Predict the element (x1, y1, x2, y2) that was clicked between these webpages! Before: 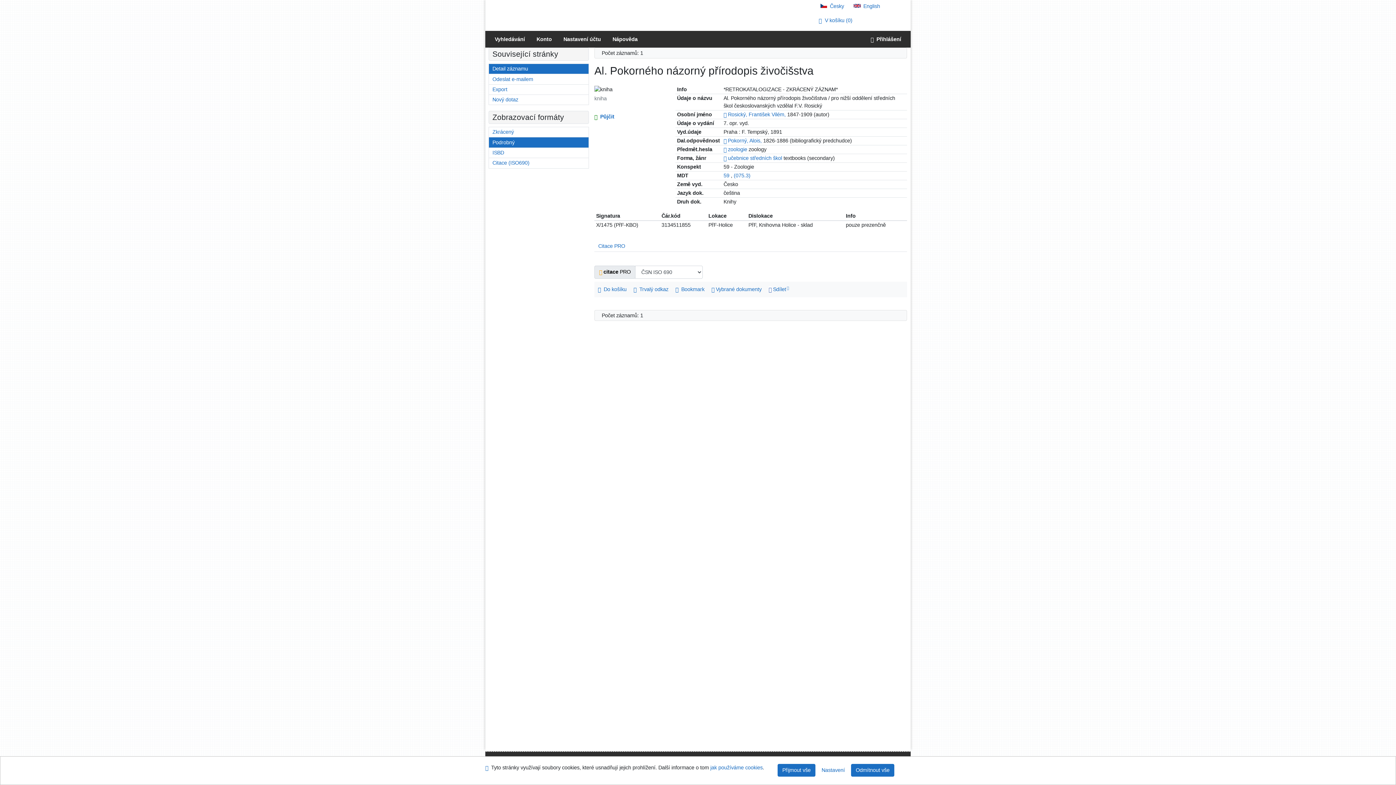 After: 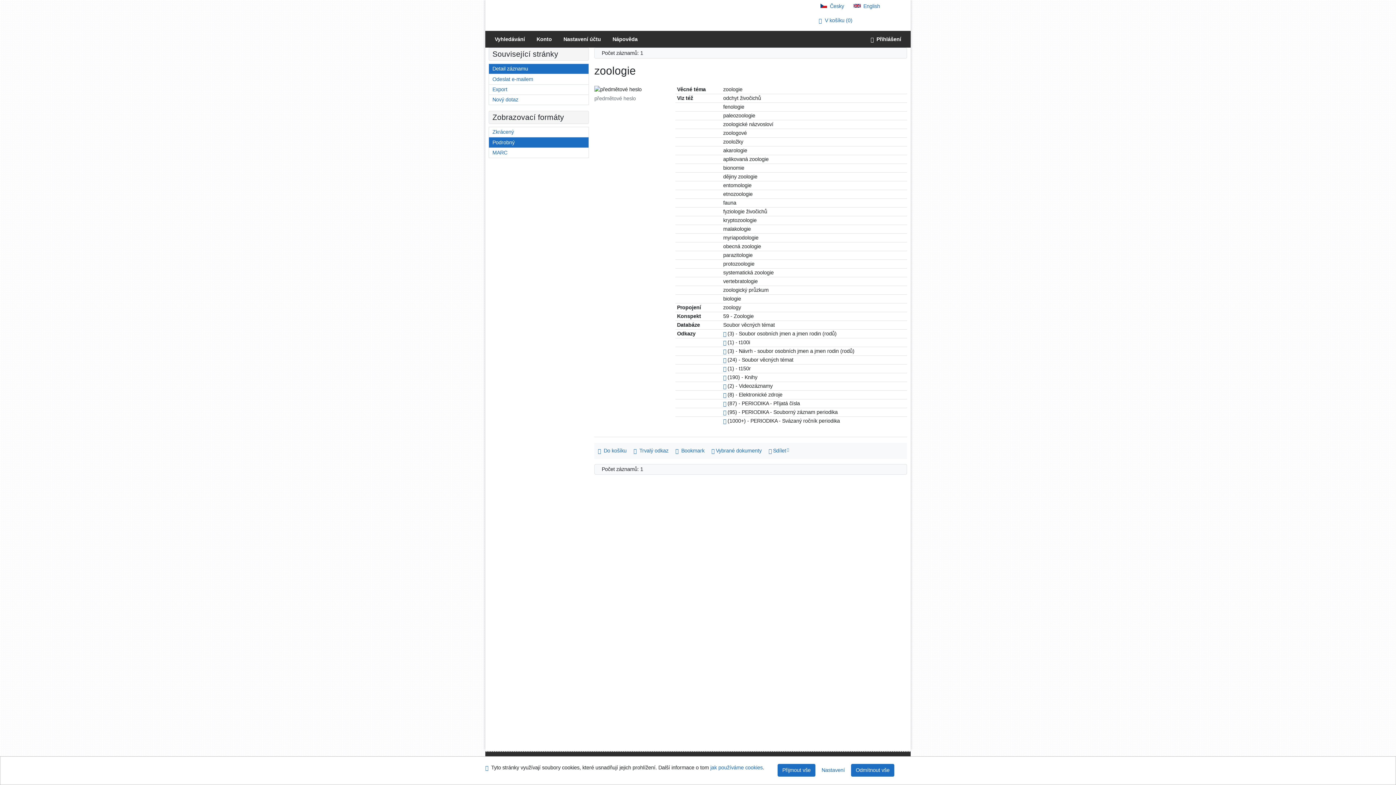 Action: label: Odkaz na související záznam bbox: (723, 146, 726, 152)